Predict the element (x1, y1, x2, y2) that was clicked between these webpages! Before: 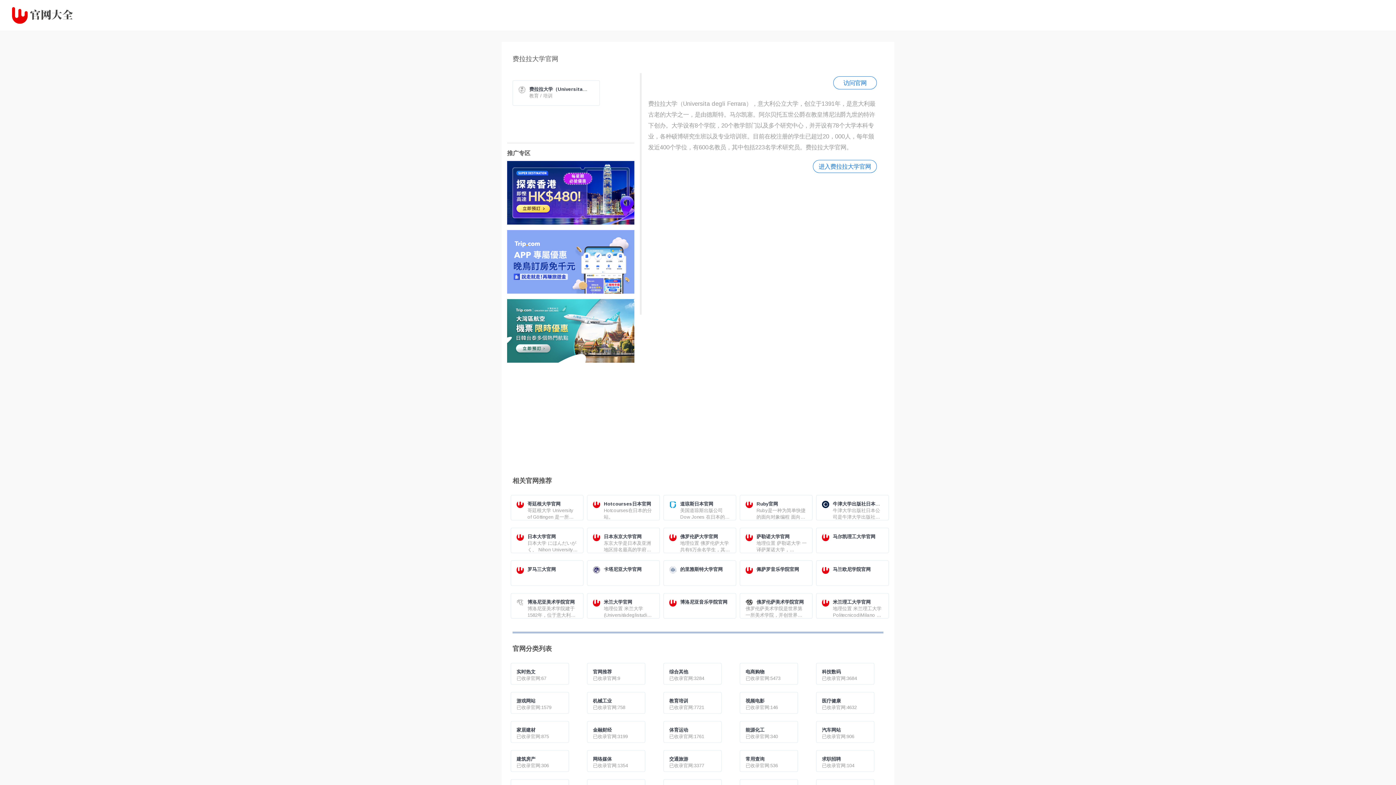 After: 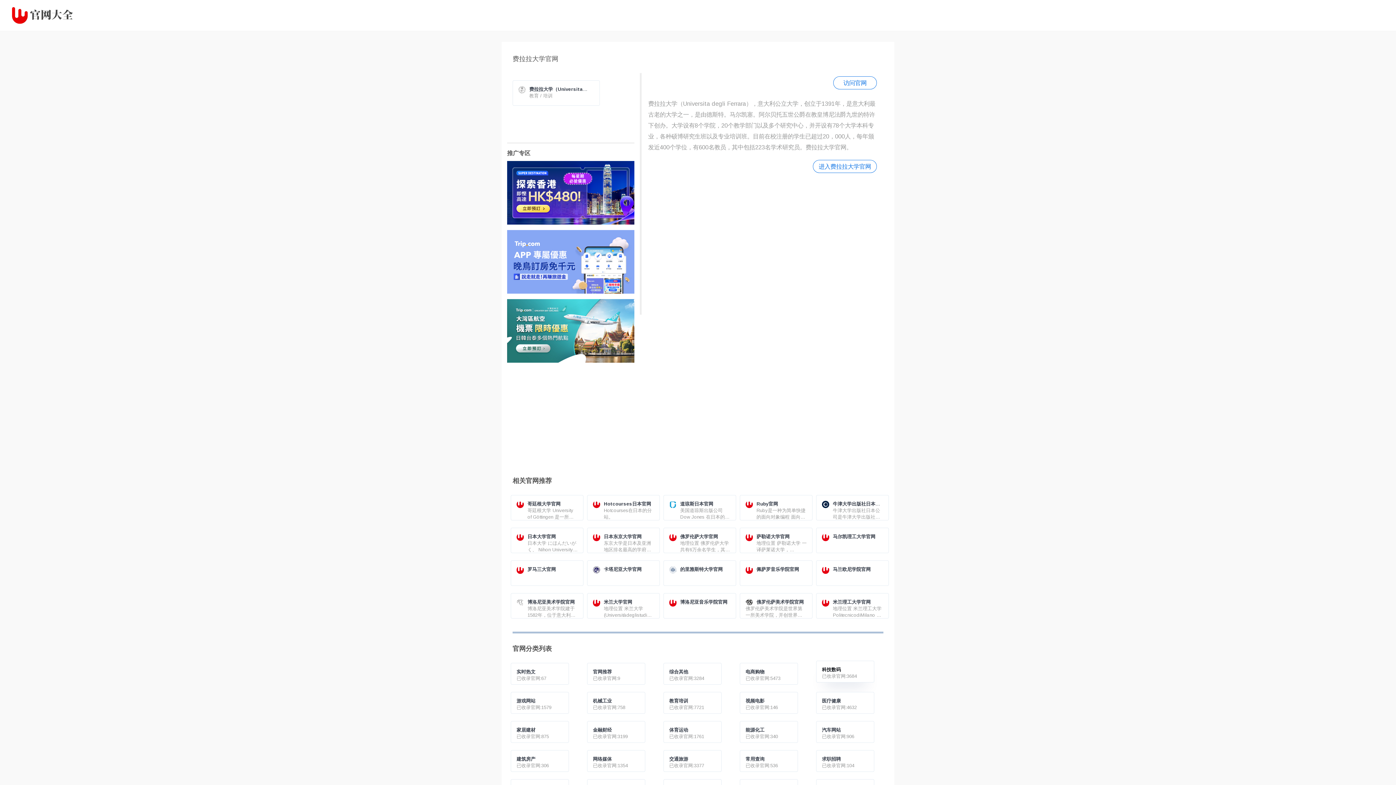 Action: bbox: (822, 669, 868, 675) label: 科技数码